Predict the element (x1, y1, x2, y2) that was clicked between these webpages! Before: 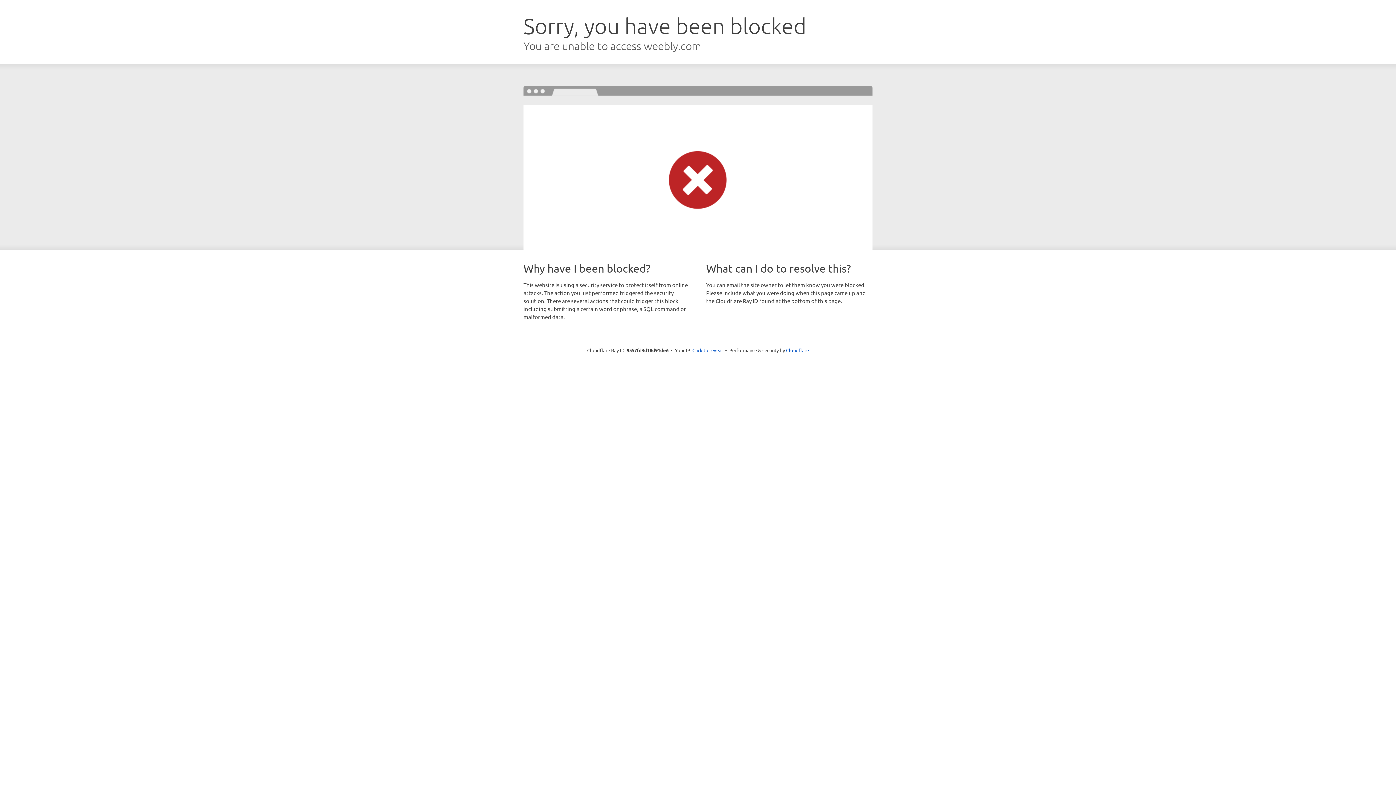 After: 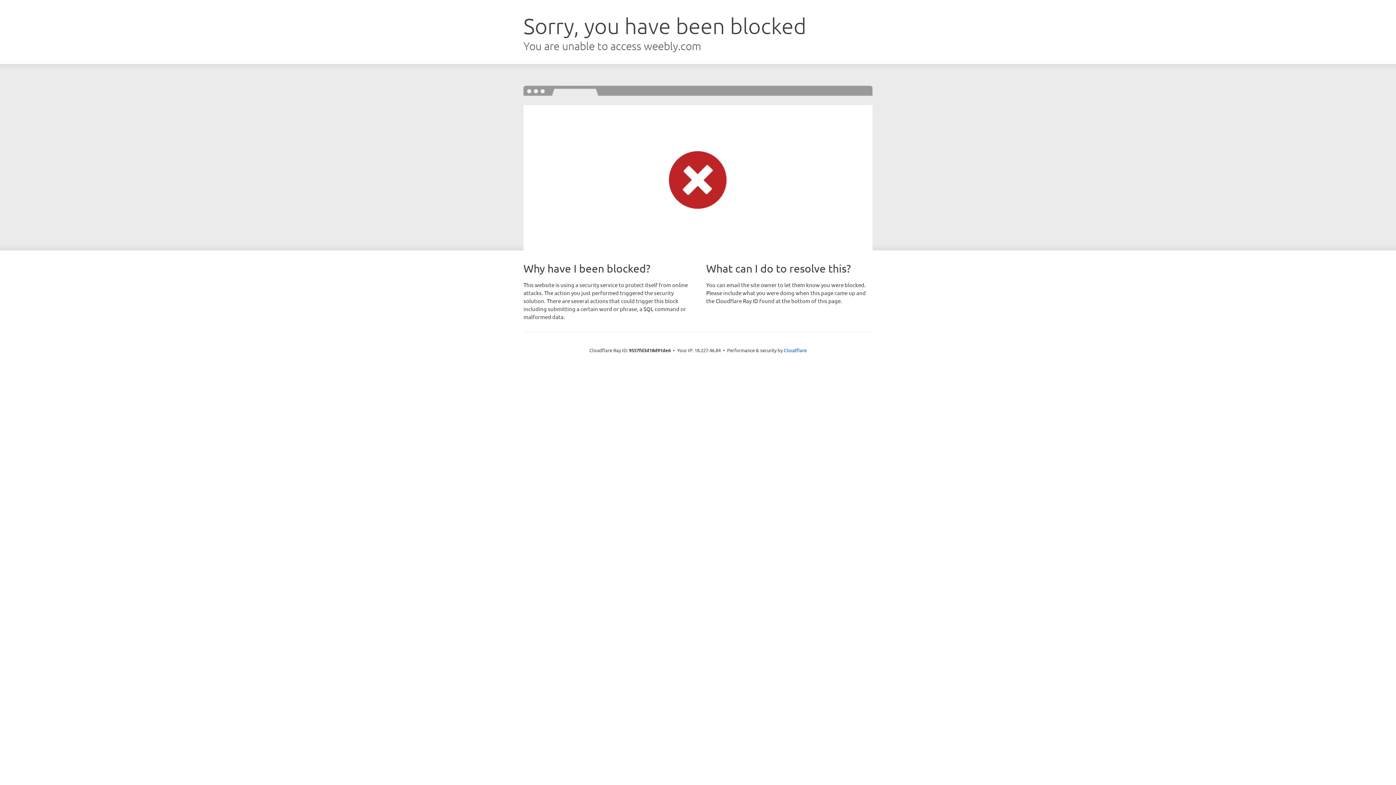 Action: bbox: (692, 346, 723, 353) label: Click to reveal